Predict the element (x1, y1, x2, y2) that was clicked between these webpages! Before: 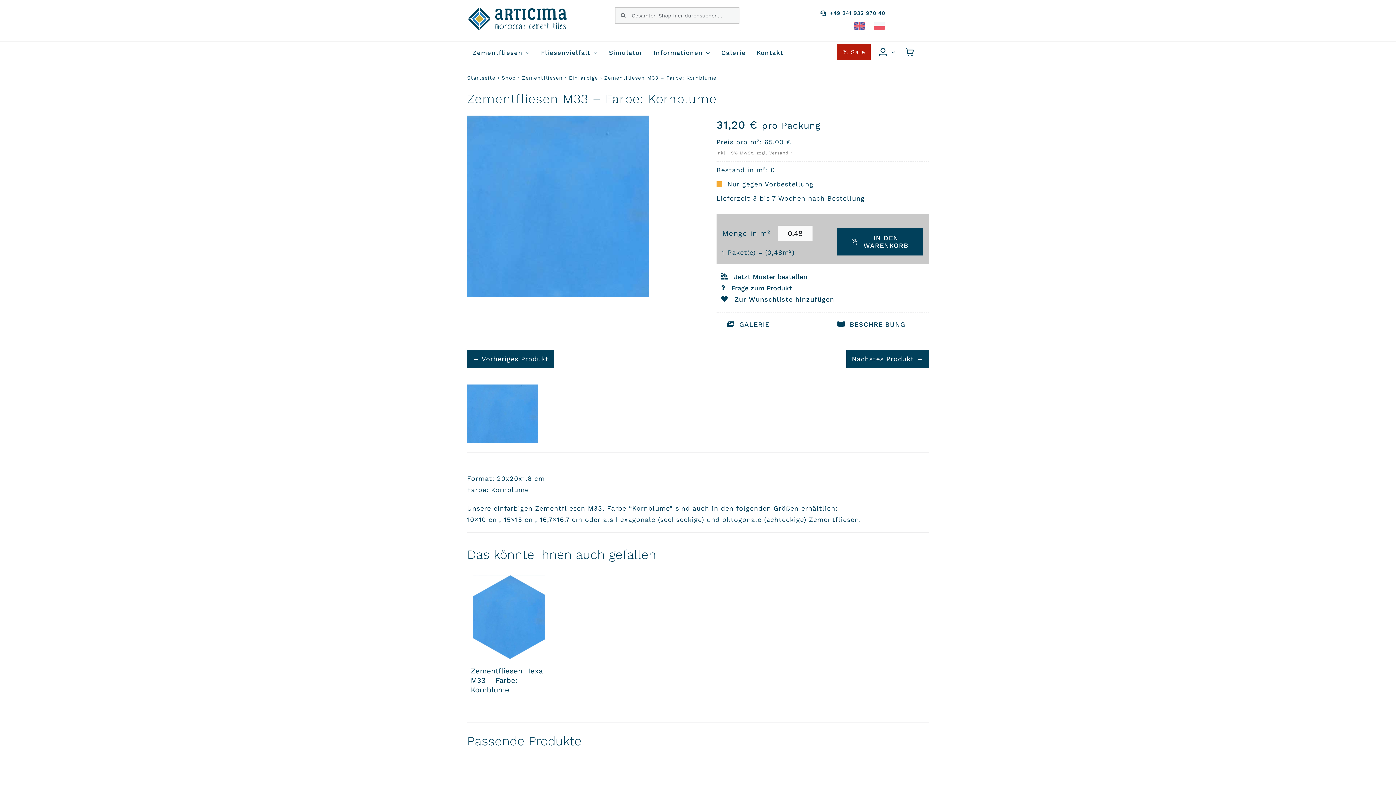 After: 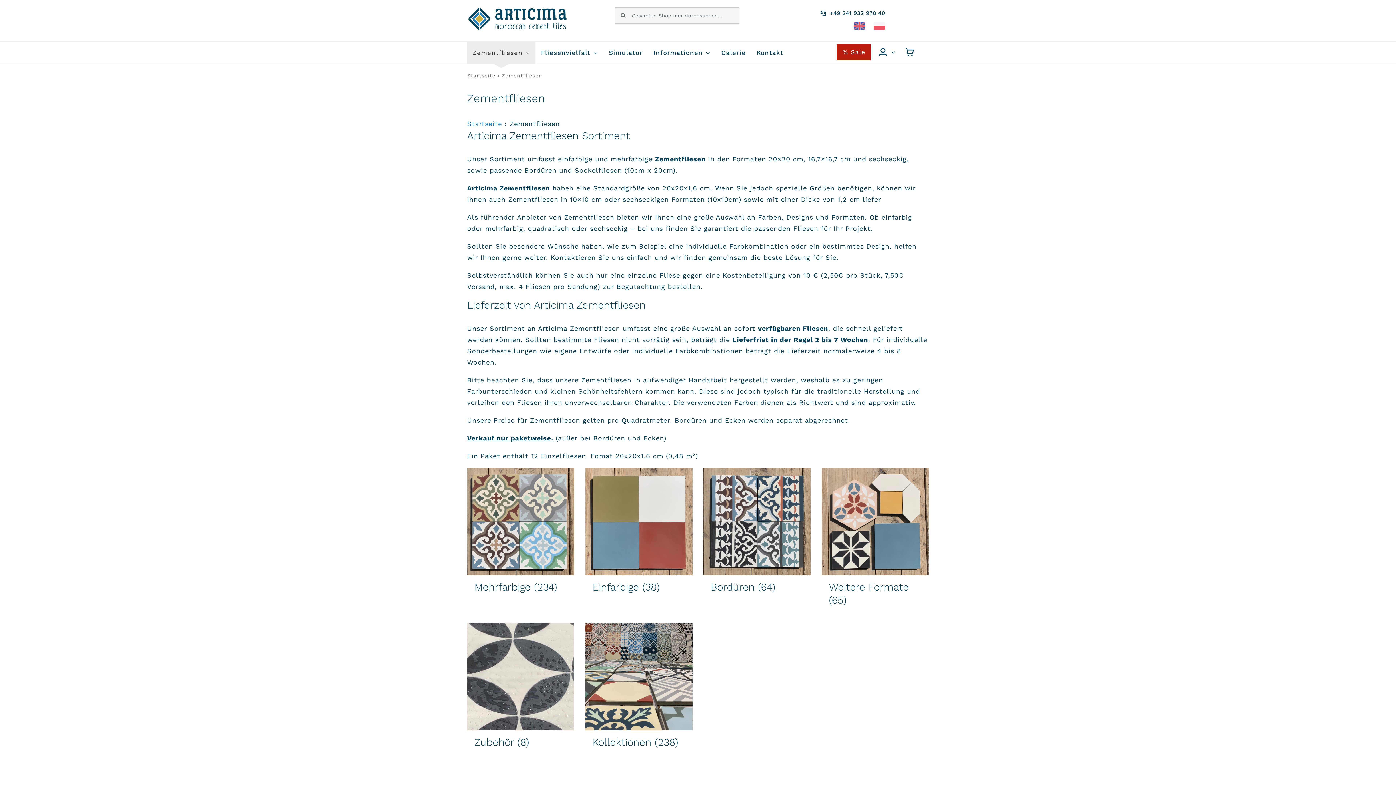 Action: label: Zementfliesen bbox: (522, 74, 562, 80)